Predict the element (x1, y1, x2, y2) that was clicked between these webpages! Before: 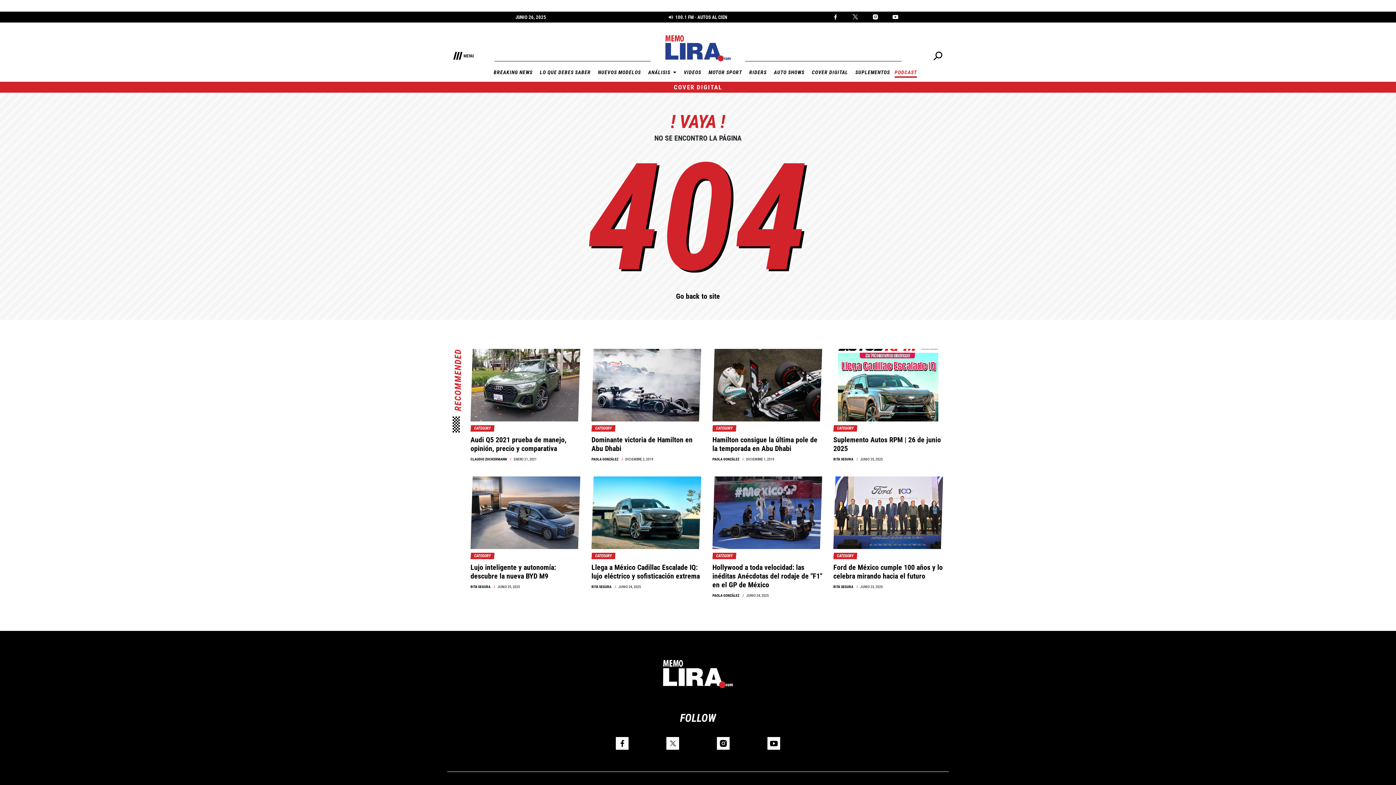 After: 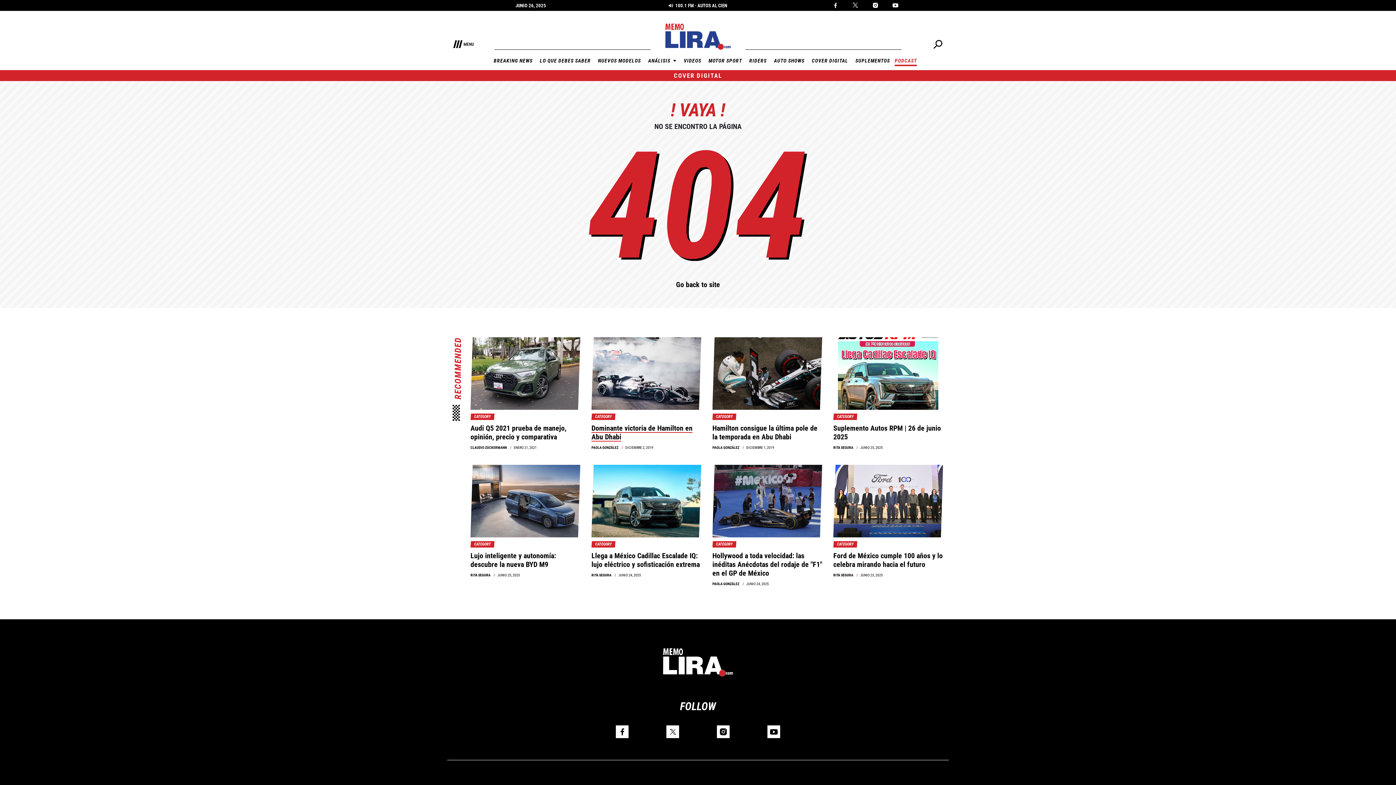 Action: label: CATEGORY bbox: (595, 426, 611, 430)